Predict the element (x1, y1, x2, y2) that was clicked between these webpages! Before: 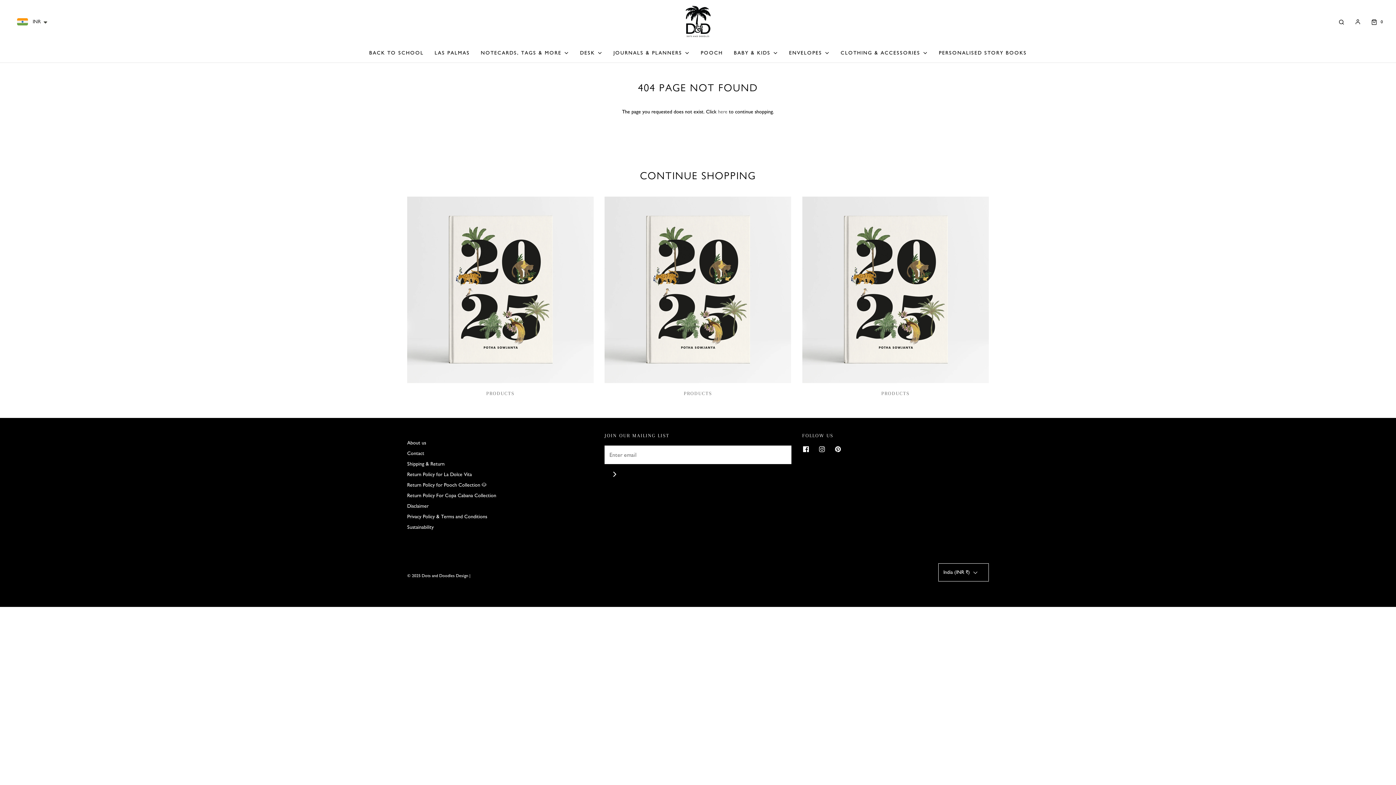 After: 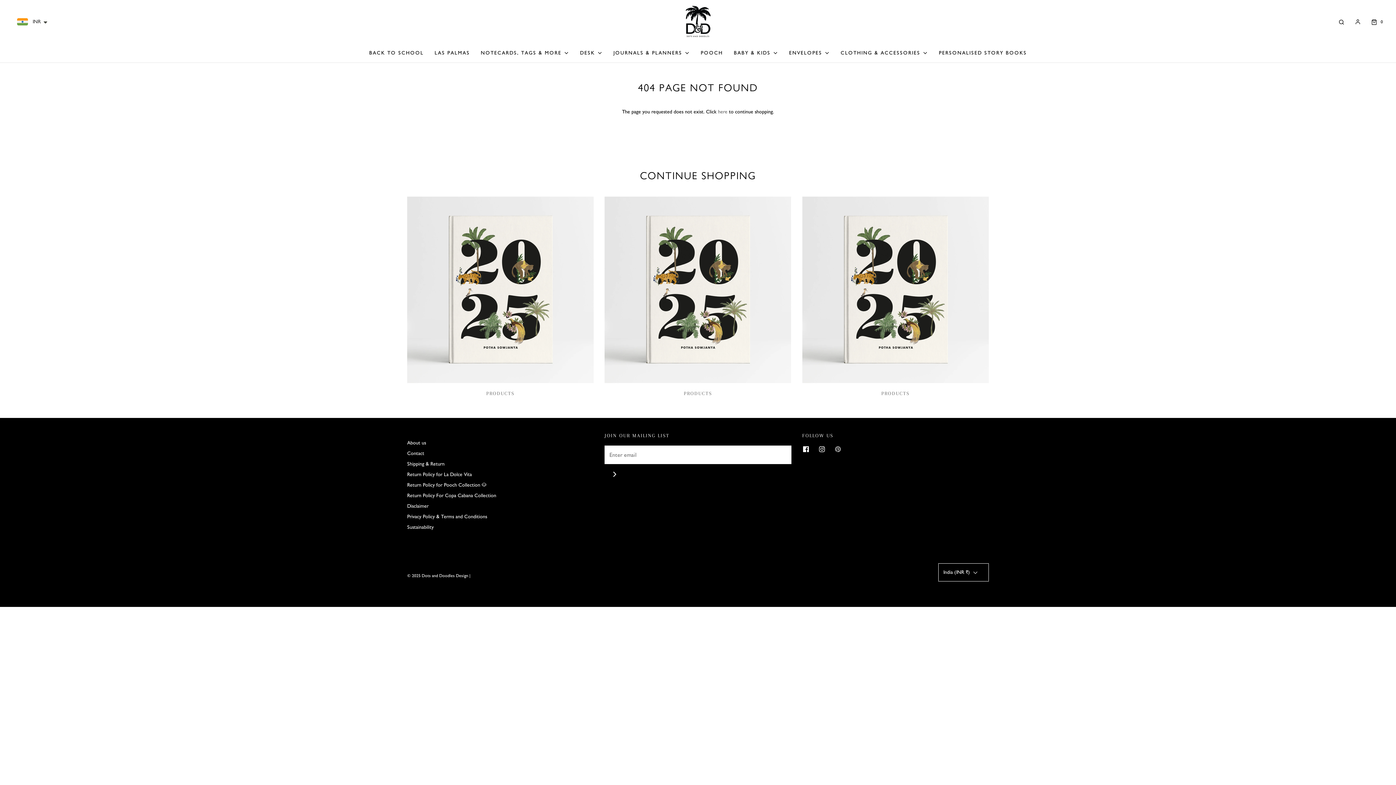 Action: bbox: (830, 441, 846, 457)